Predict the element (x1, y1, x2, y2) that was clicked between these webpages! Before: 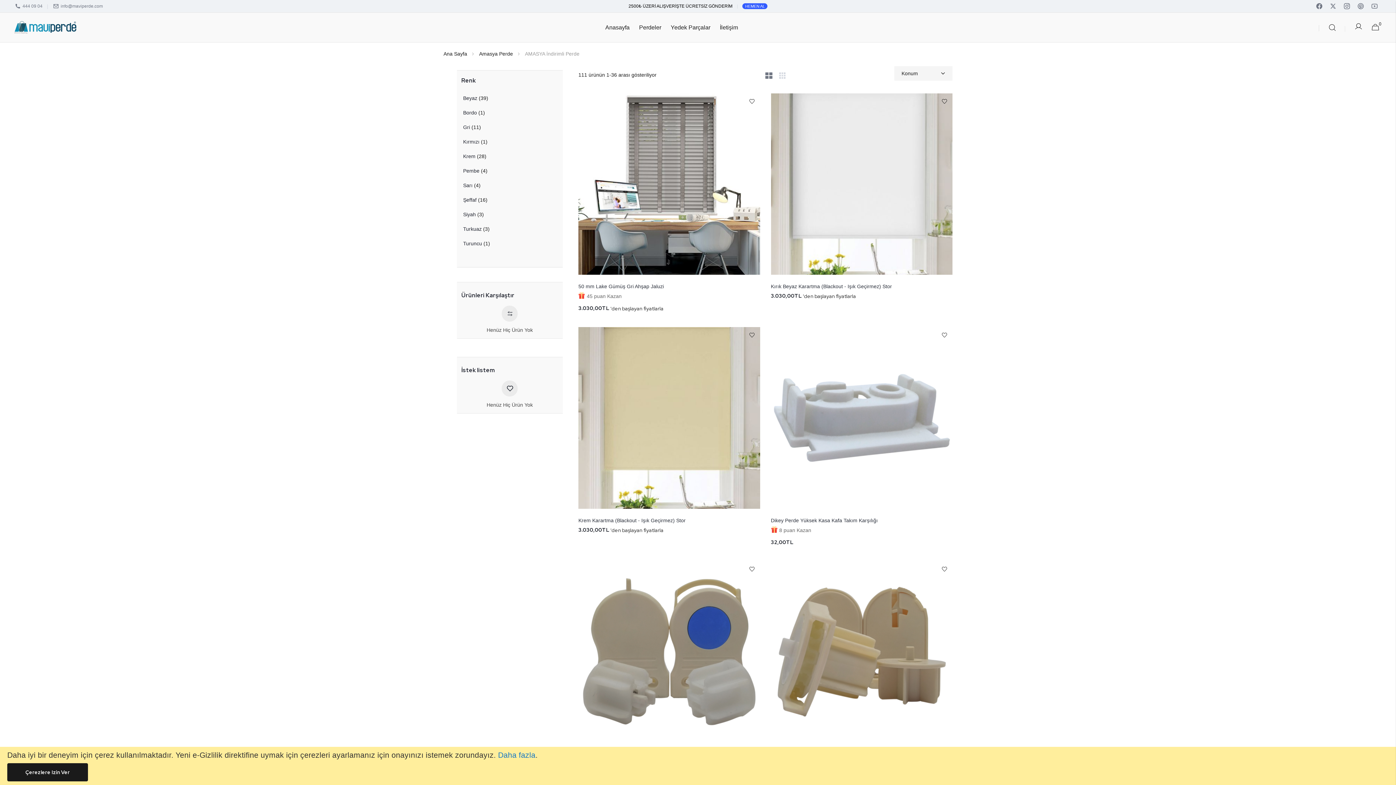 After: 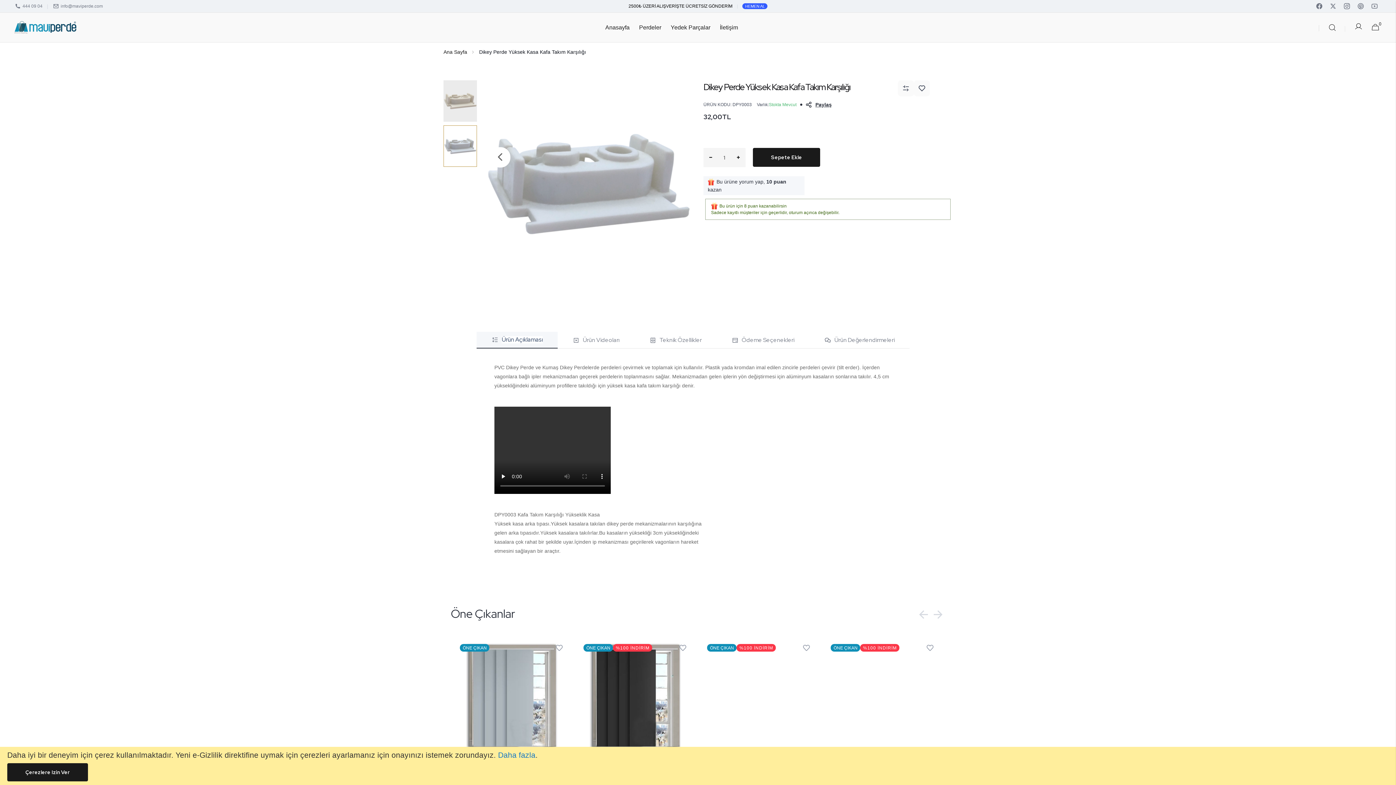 Action: bbox: (771, 327, 952, 509)